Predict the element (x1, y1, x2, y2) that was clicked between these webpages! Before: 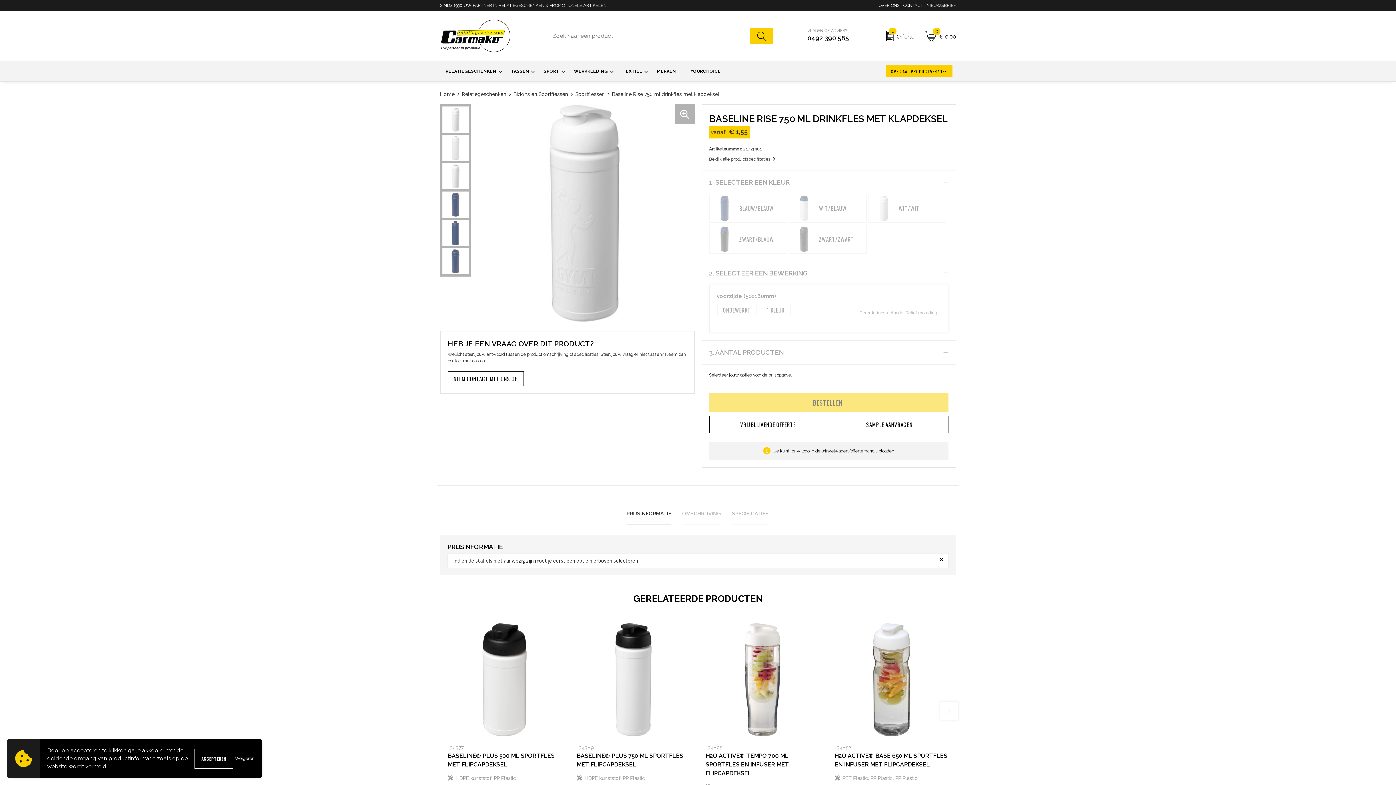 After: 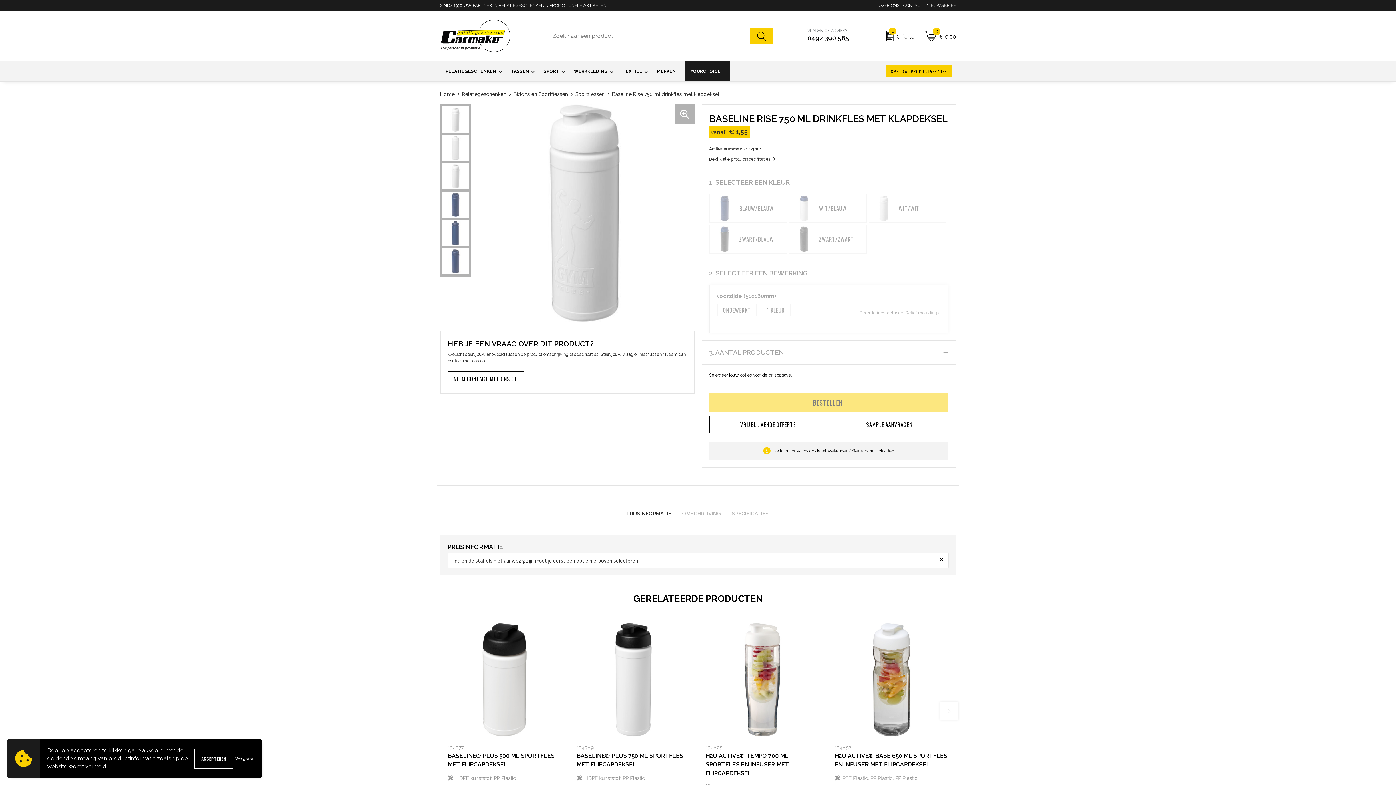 Action: label: YOURCHOICE bbox: (685, 61, 726, 81)